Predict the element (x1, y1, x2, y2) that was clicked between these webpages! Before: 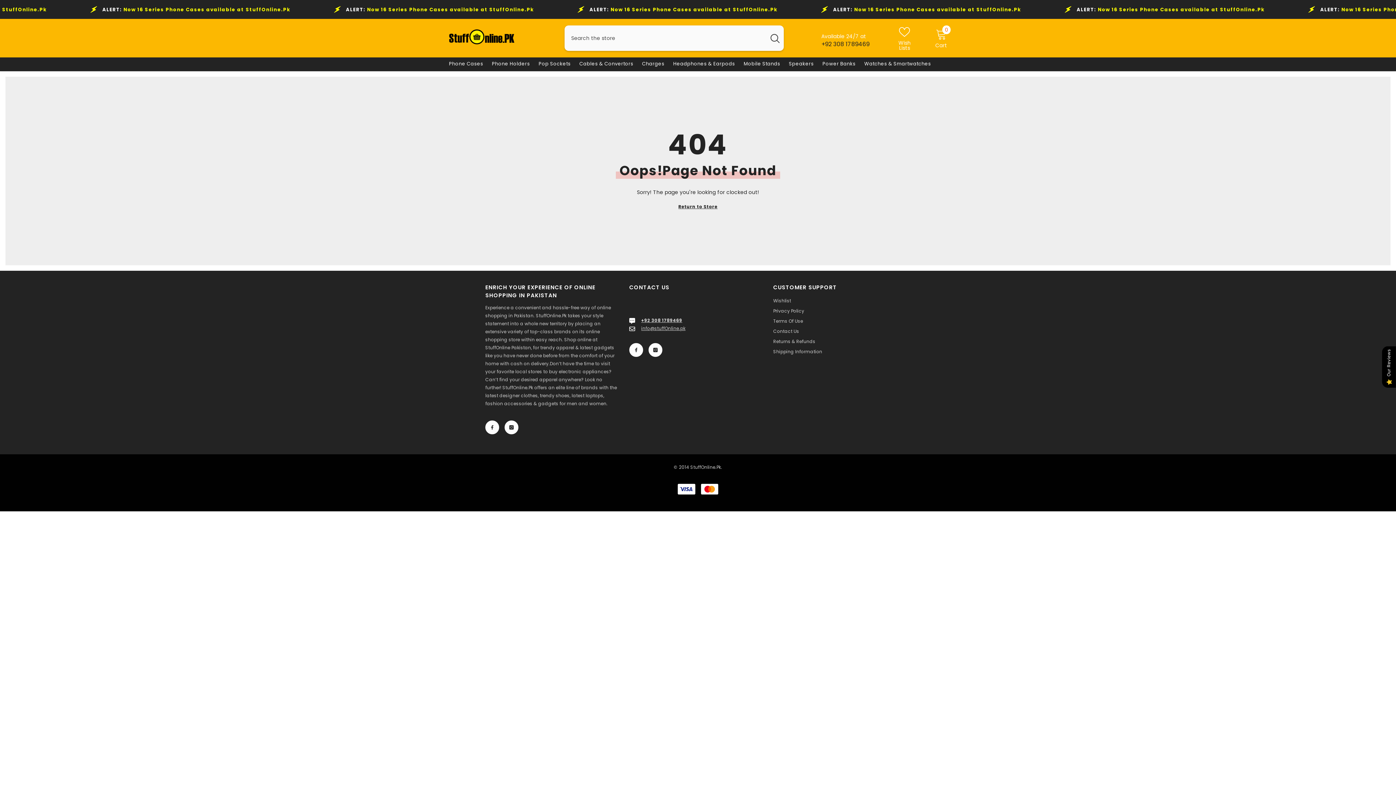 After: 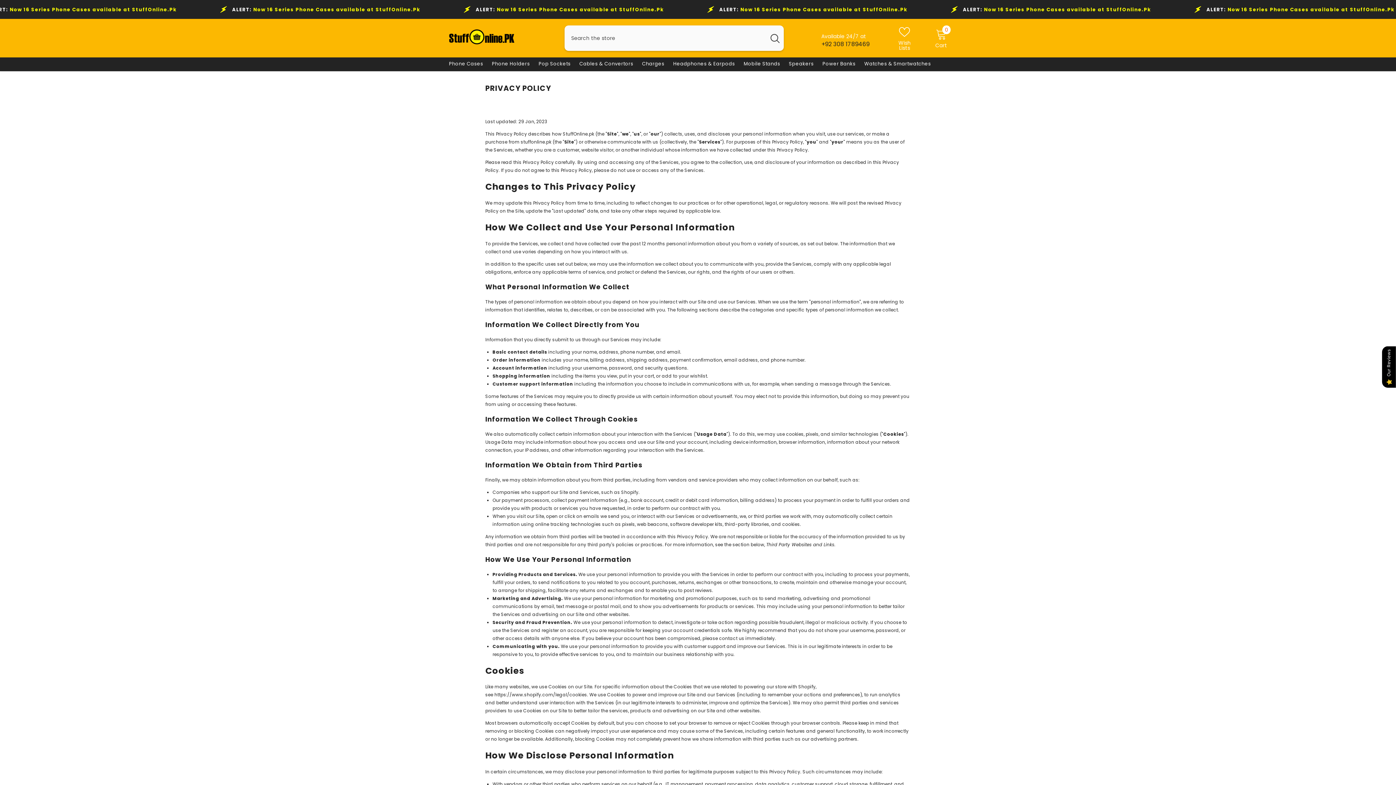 Action: bbox: (773, 306, 804, 316) label: Privacy Policy